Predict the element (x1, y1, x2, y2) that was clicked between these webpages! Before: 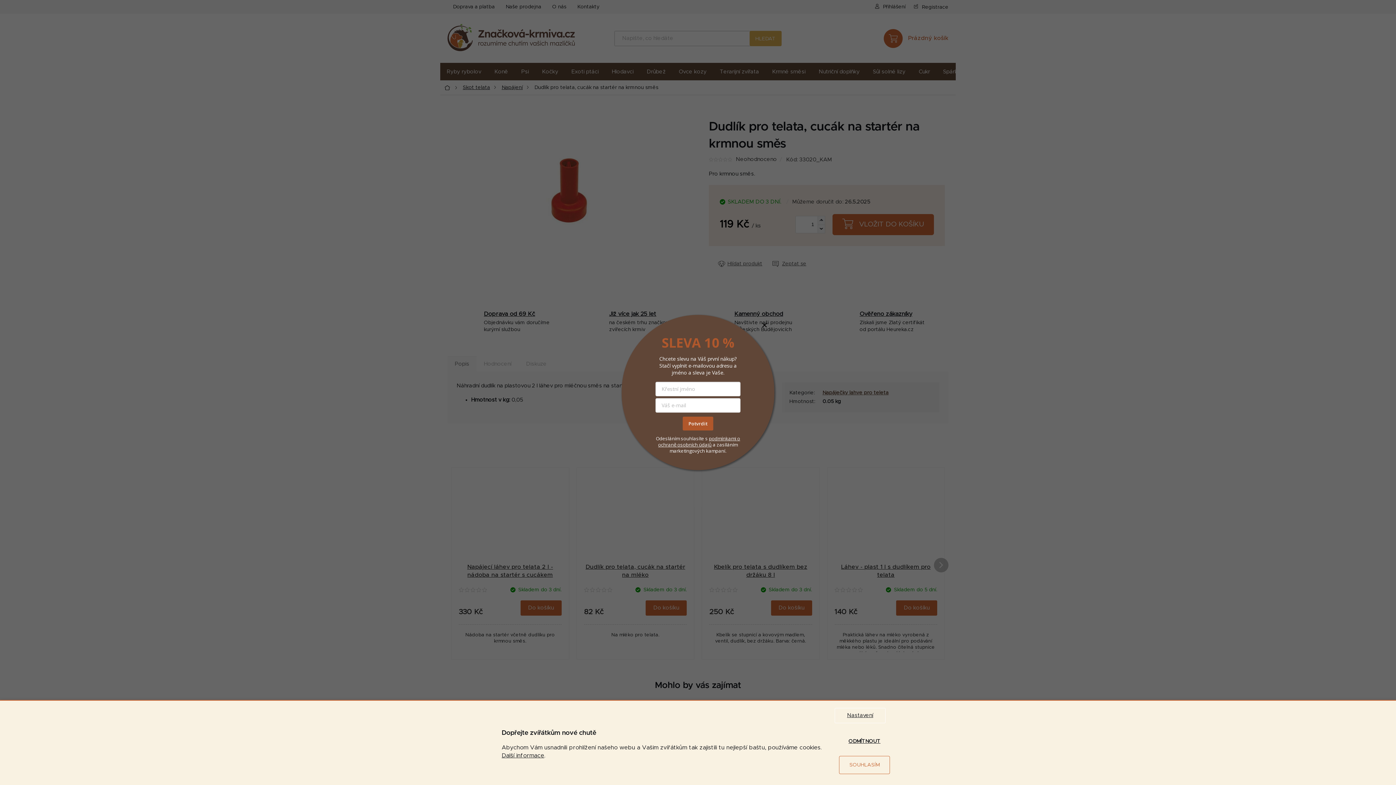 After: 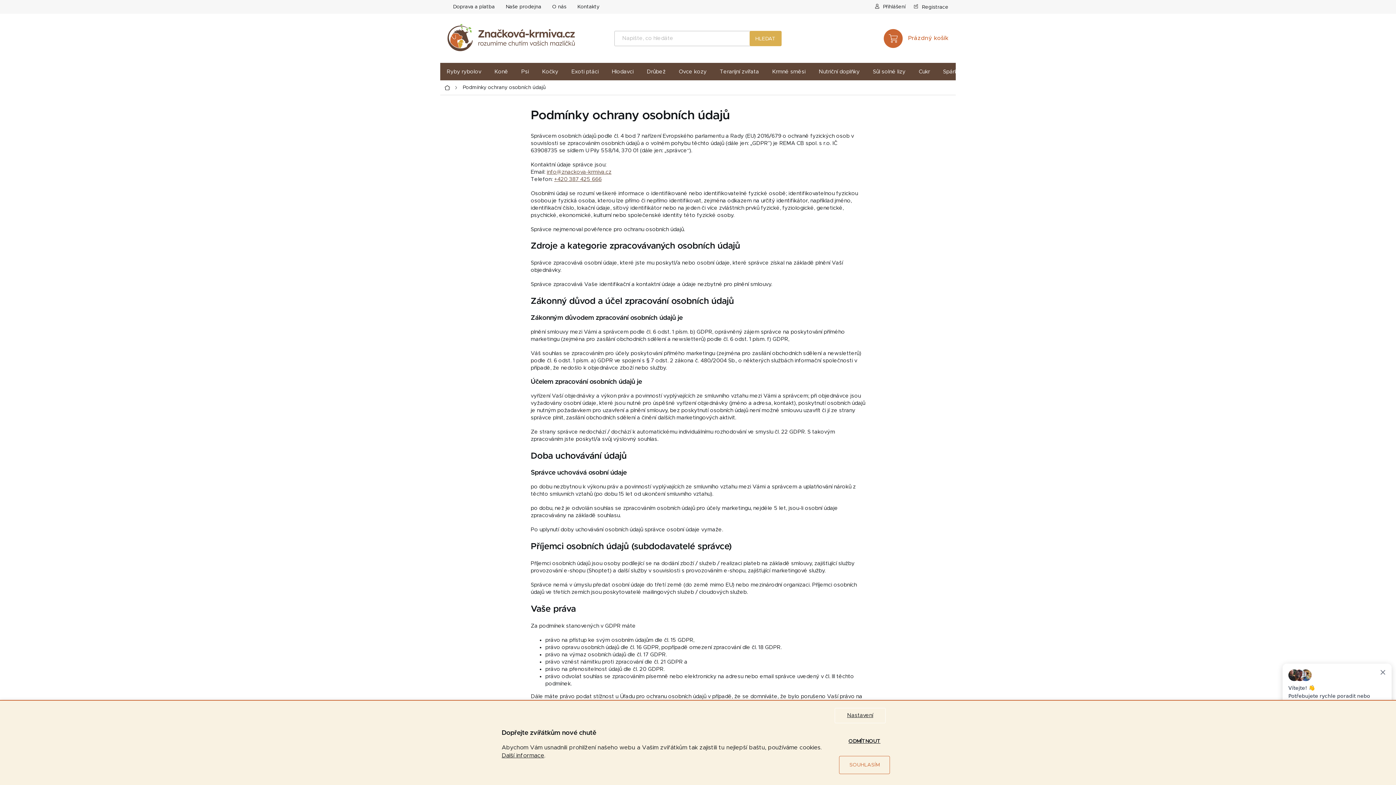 Action: bbox: (709, 435, 737, 442) label: podmínkami 